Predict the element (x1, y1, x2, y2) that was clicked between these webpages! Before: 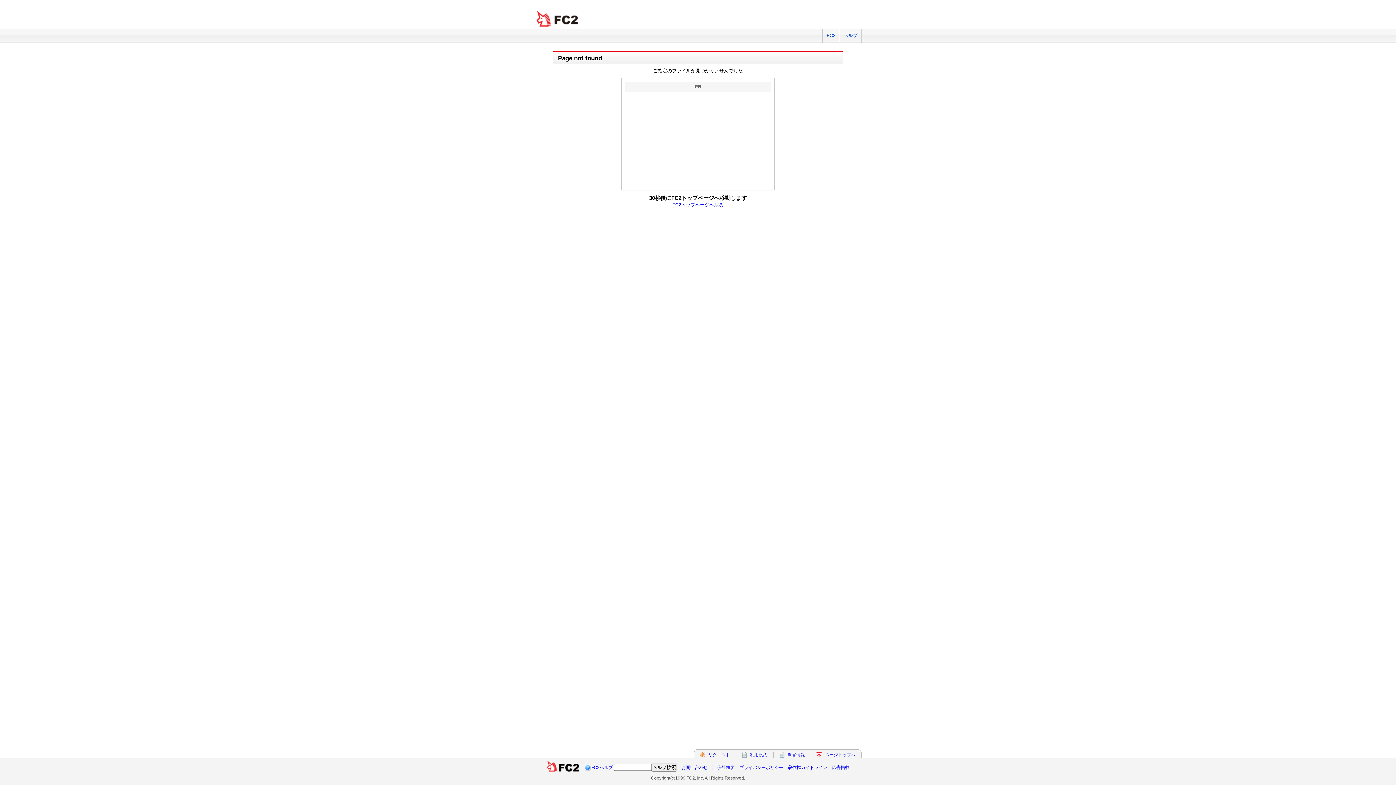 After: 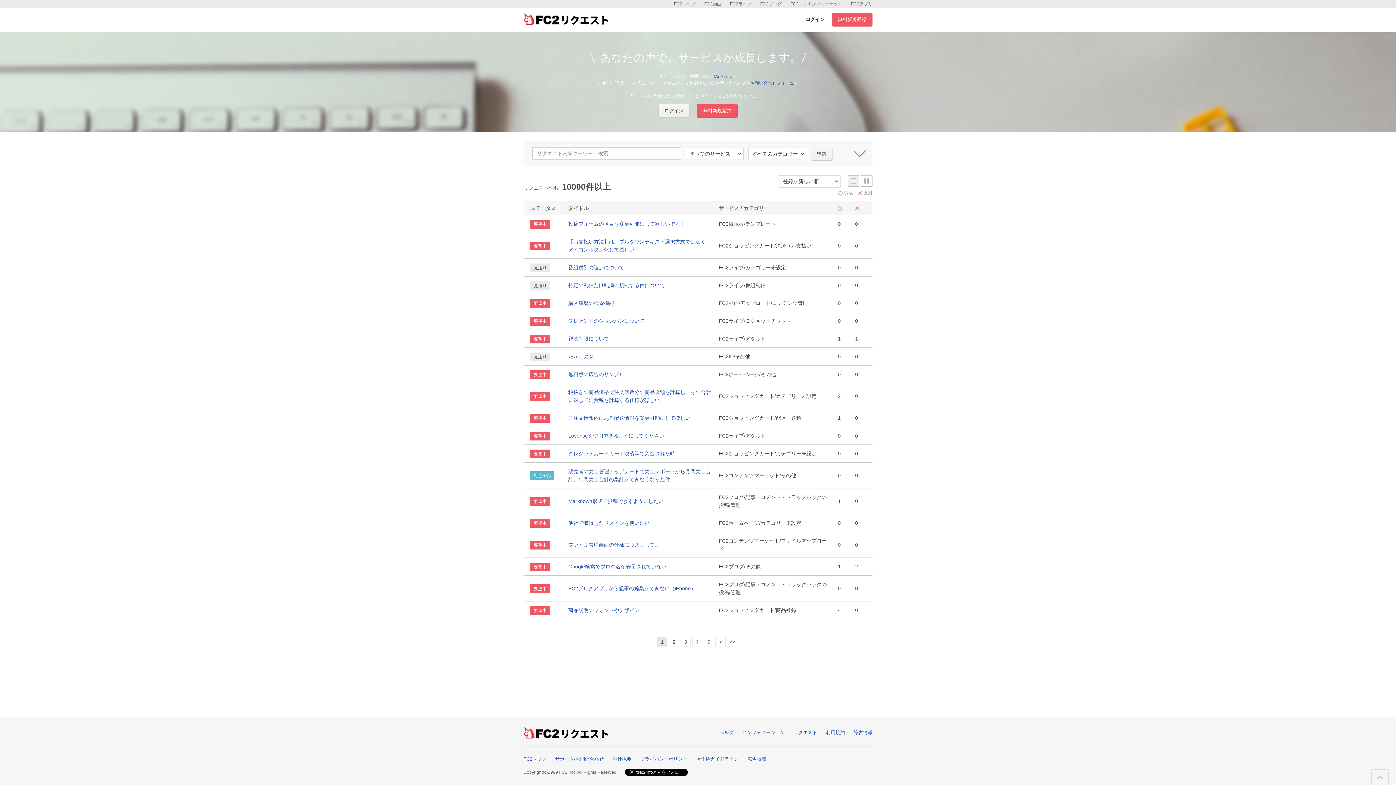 Action: label: リクエスト bbox: (708, 752, 730, 757)